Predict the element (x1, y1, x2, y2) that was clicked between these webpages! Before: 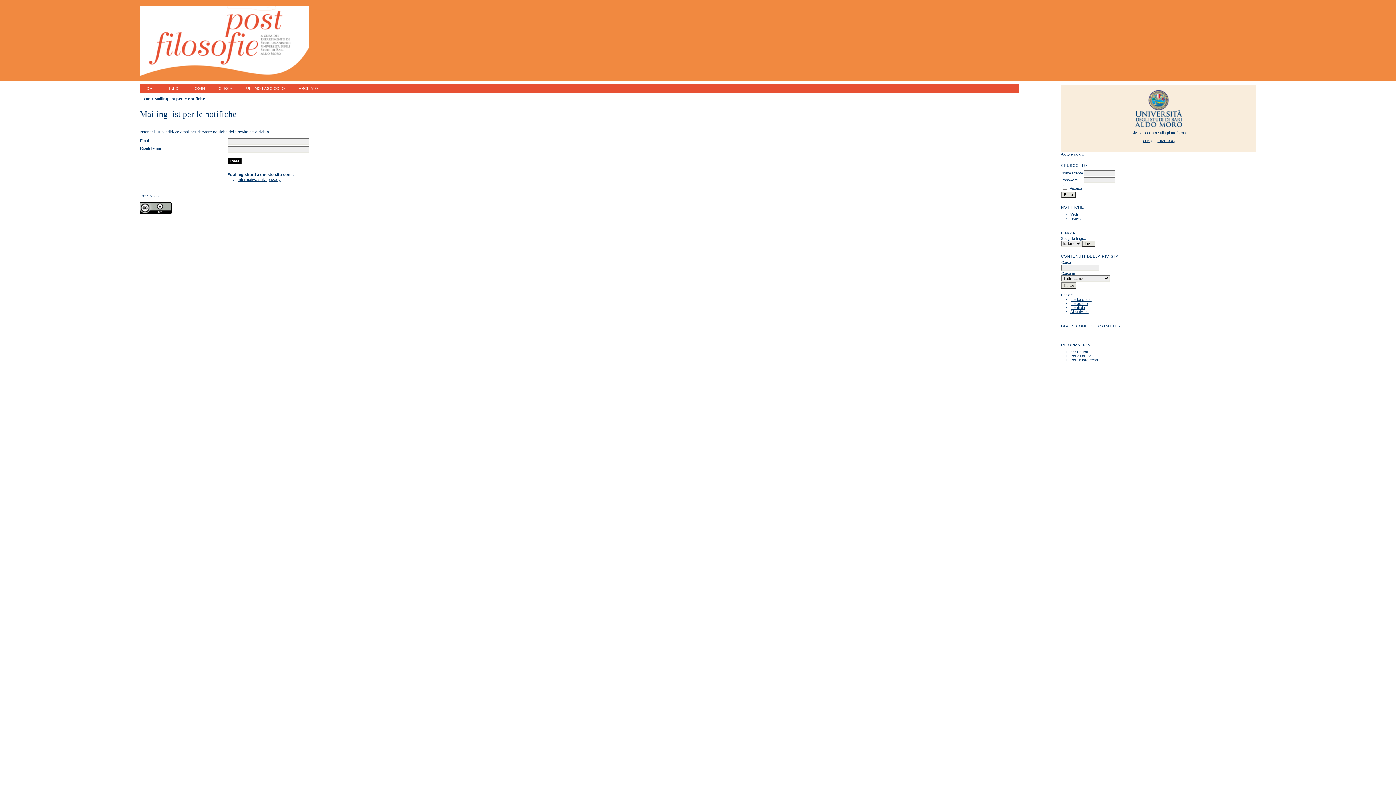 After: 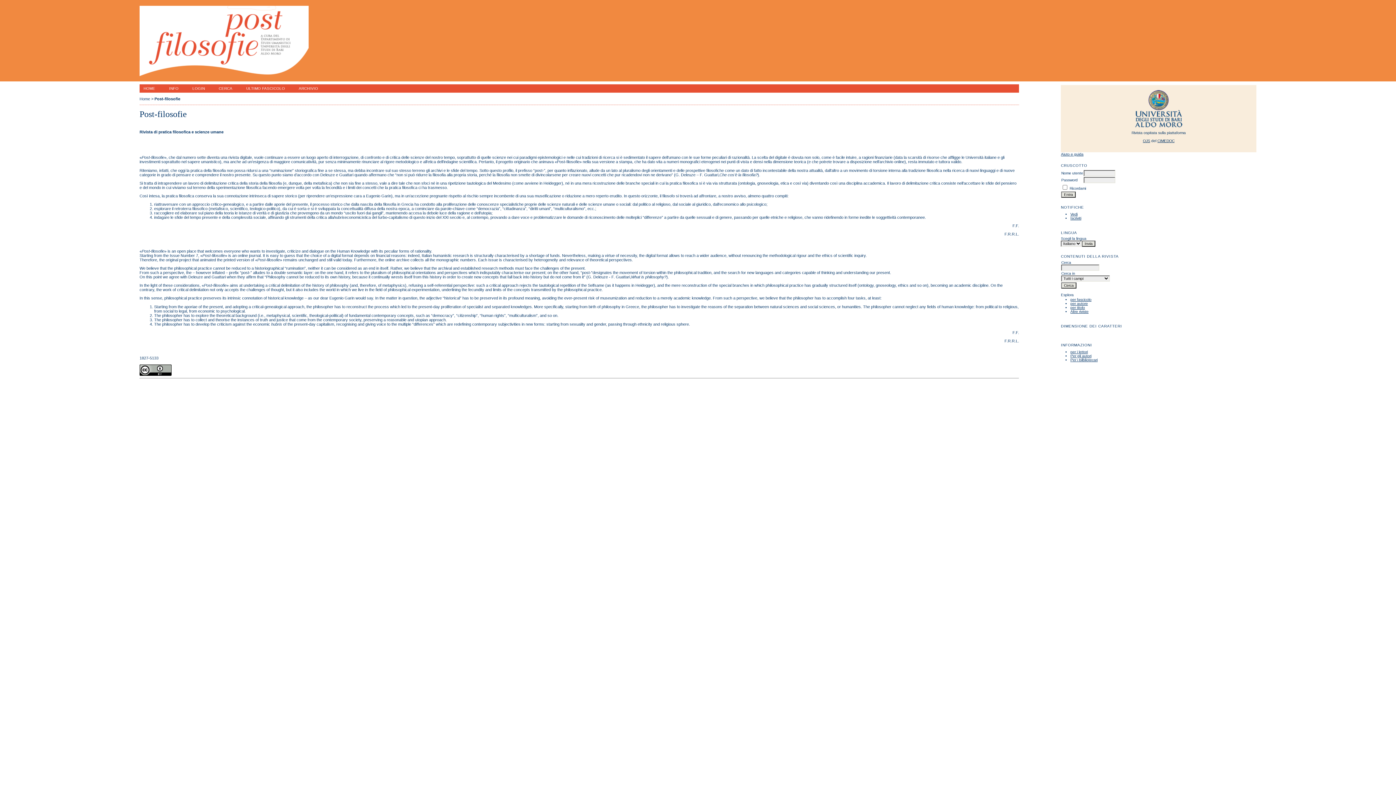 Action: label: Home bbox: (139, 96, 150, 101)